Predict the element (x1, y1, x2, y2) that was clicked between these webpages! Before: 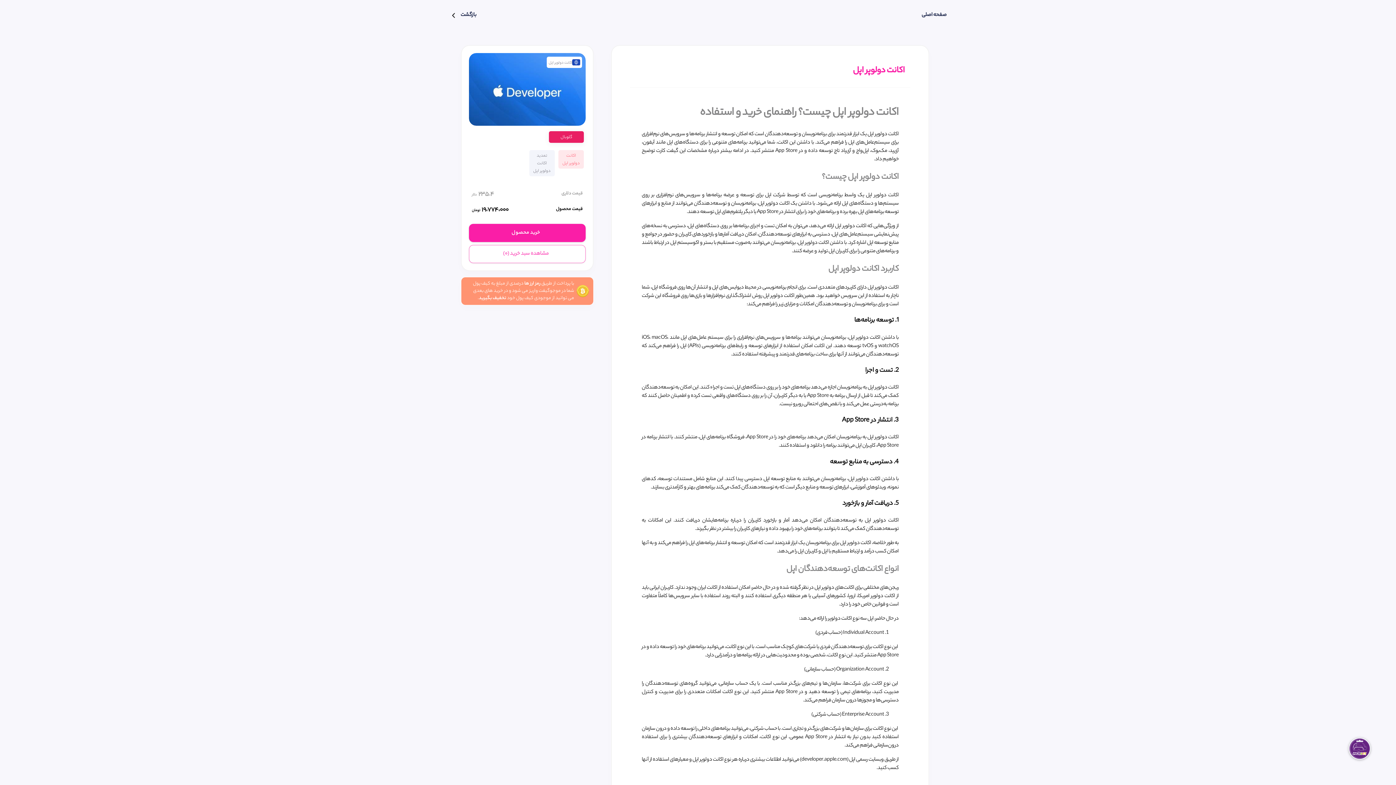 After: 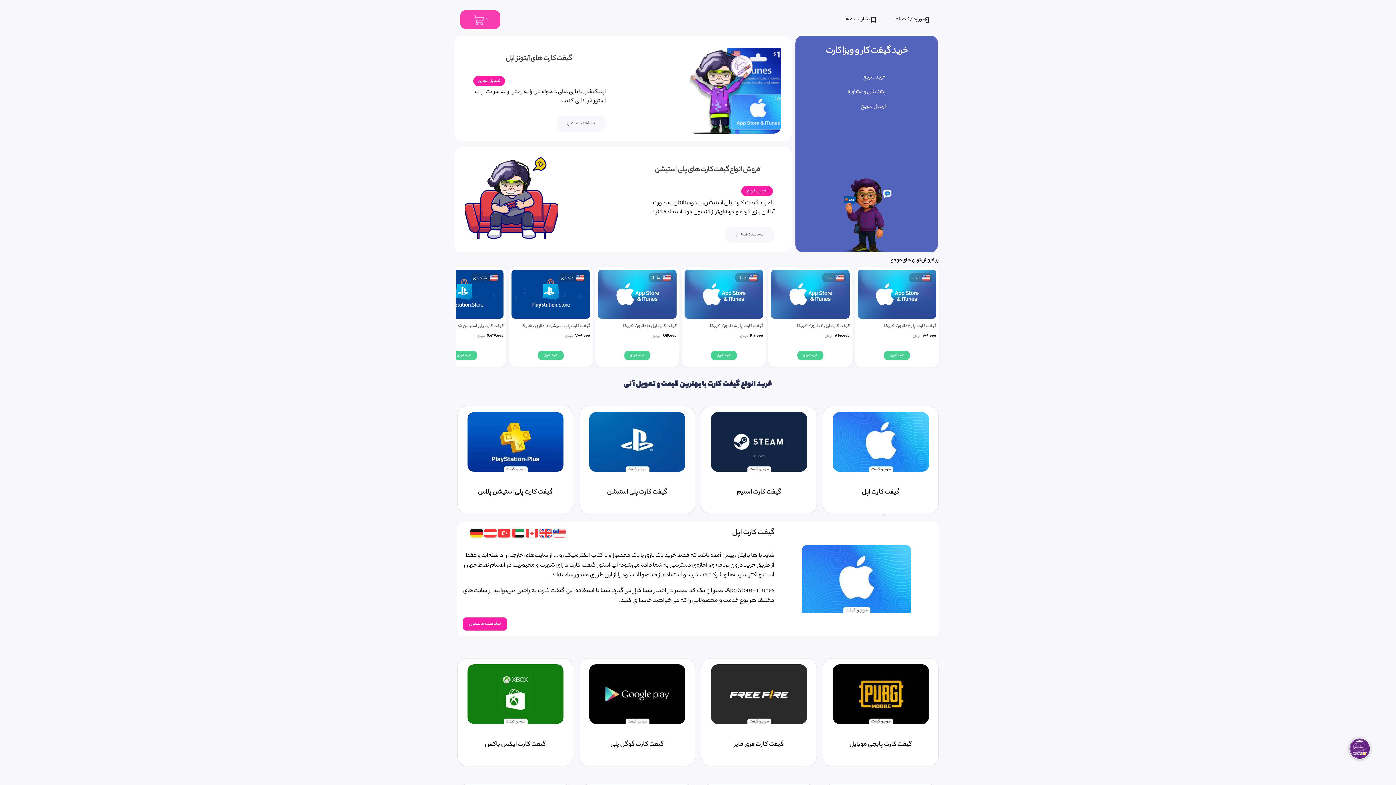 Action: label: بازگشت bbox: (443, 8, 482, 21)